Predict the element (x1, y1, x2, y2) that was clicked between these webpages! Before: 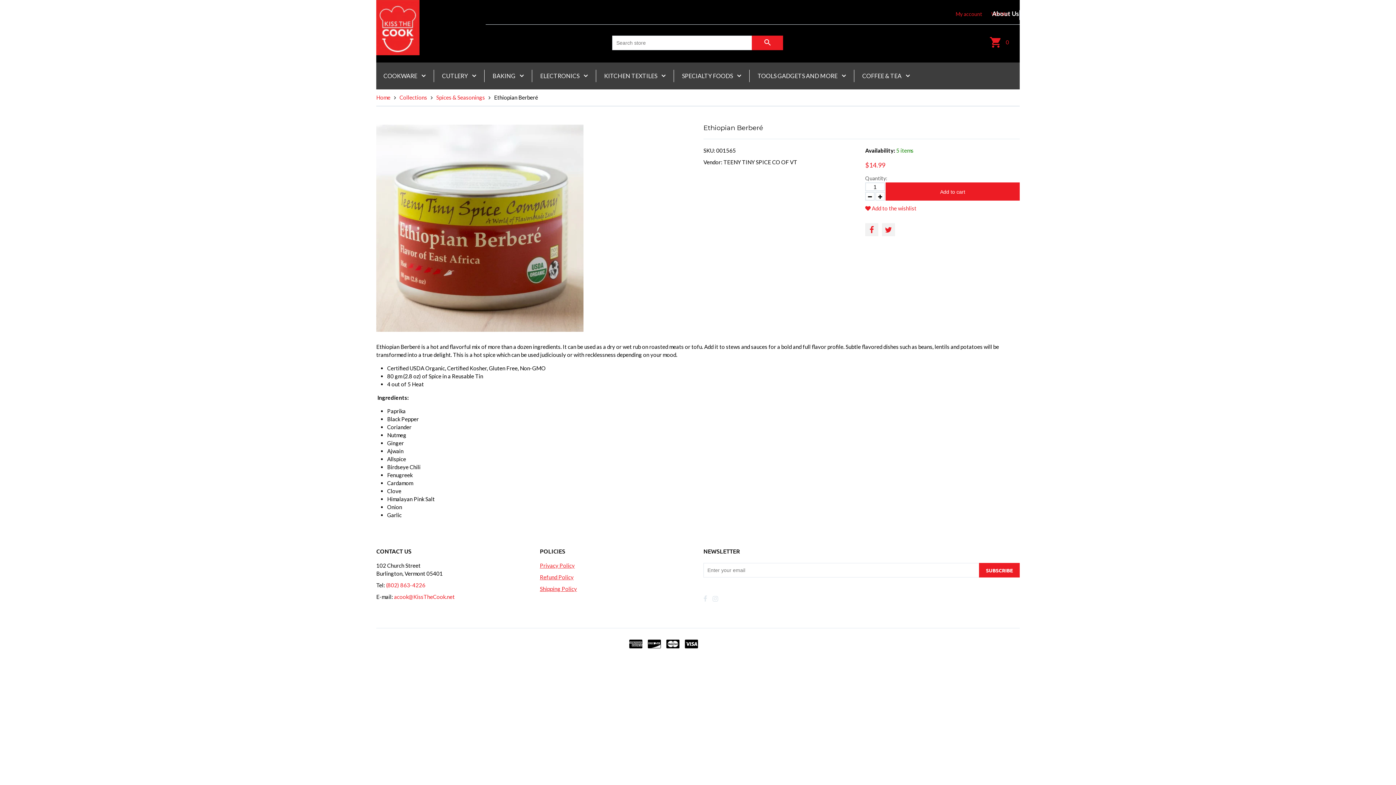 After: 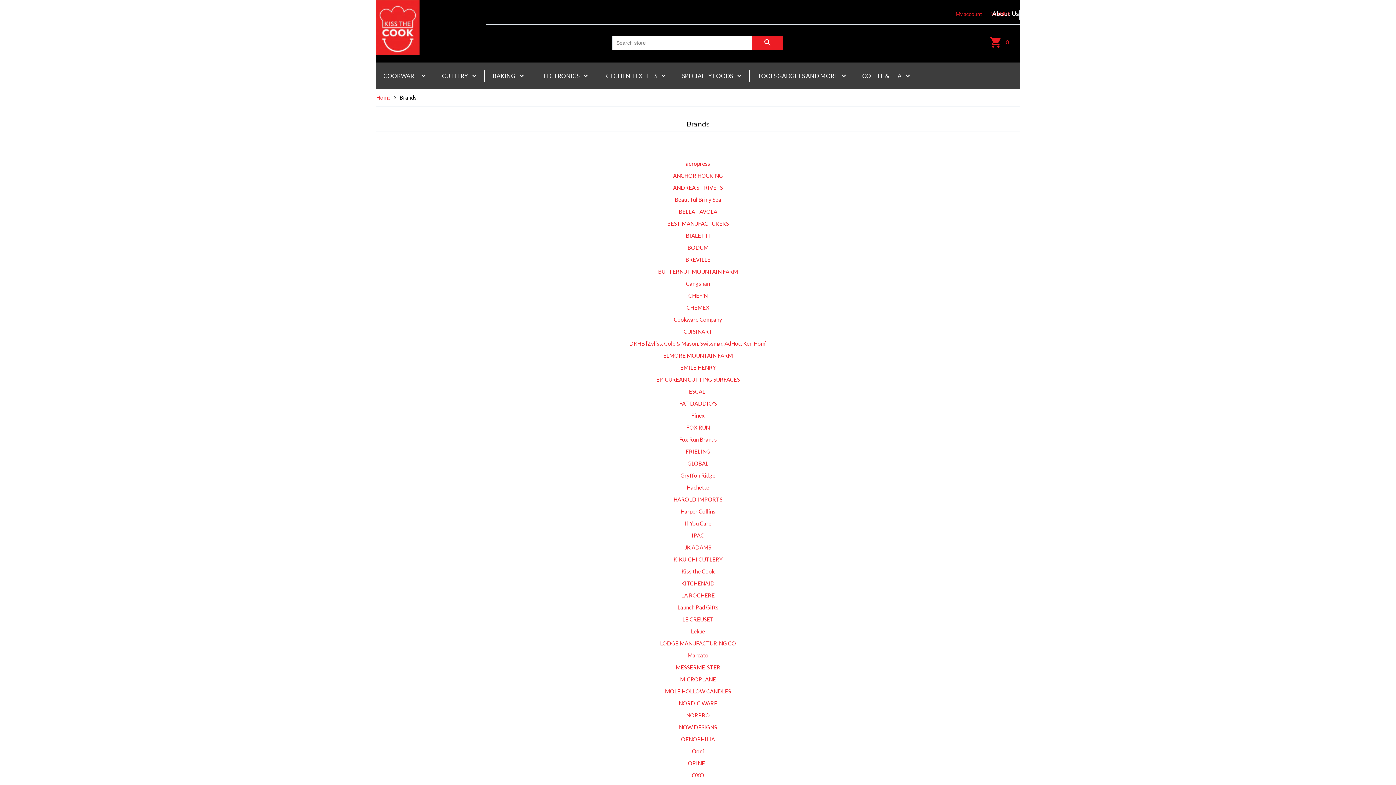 Action: label: Brands bbox: (1086, 7, 1115, 20)